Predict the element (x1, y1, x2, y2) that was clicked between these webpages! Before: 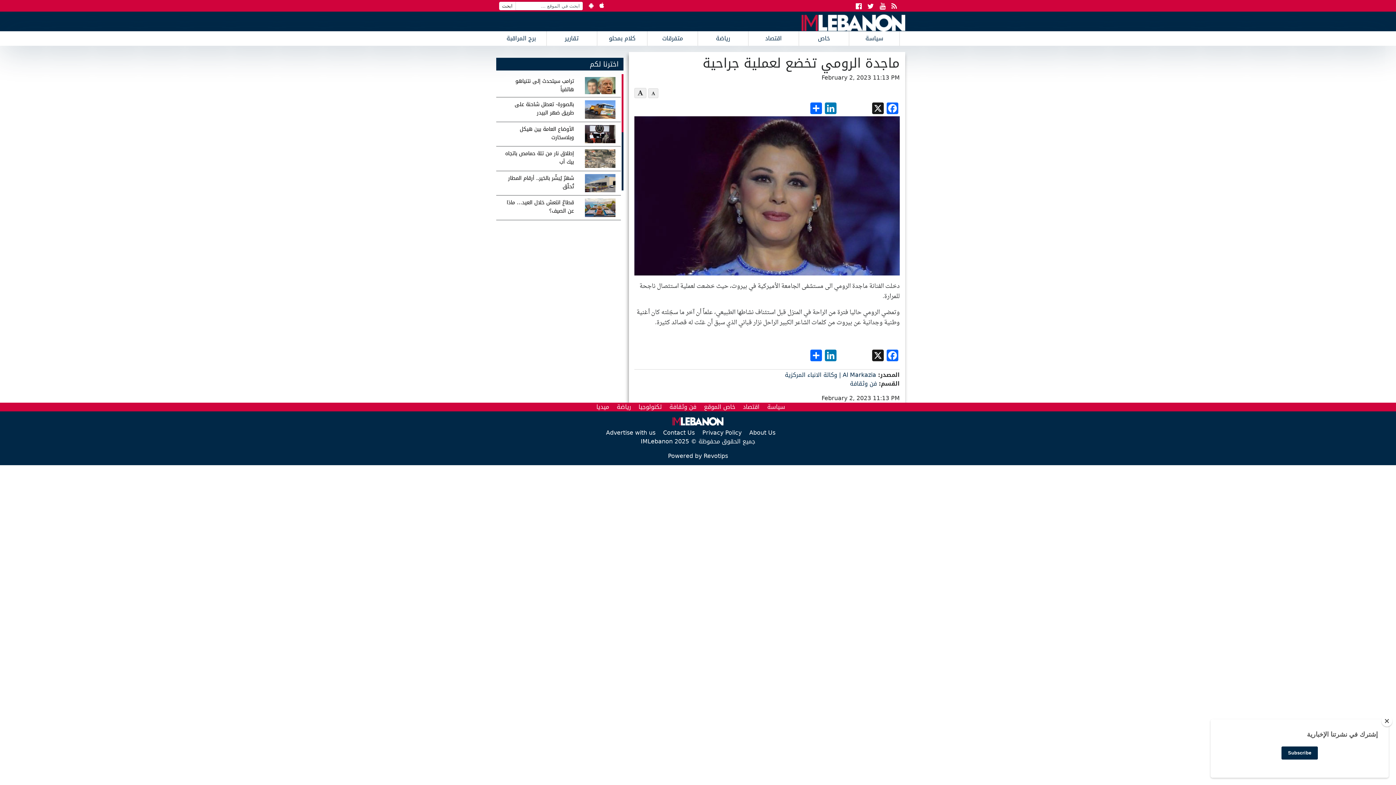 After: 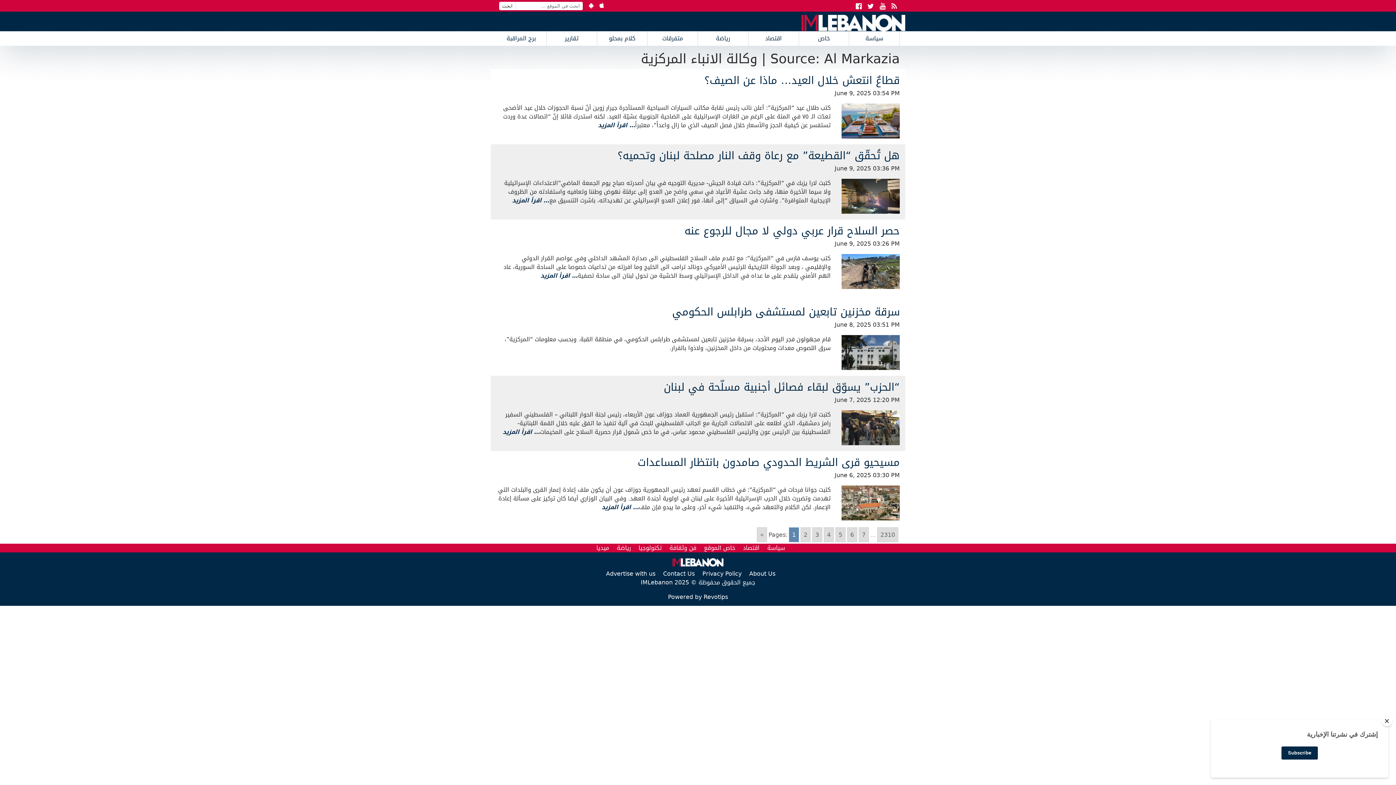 Action: label: Al Markazia | وكالة الانباء المركزية bbox: (785, 369, 876, 380)